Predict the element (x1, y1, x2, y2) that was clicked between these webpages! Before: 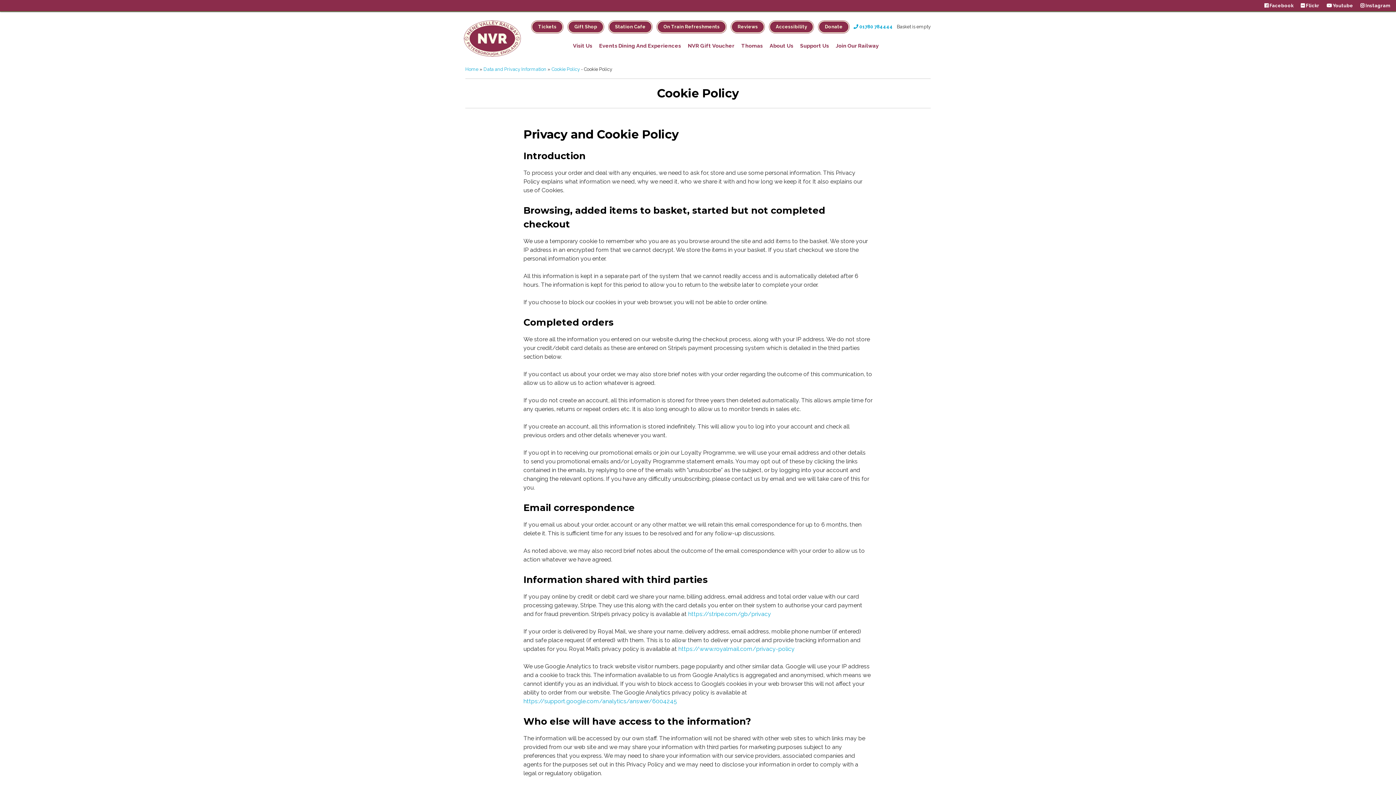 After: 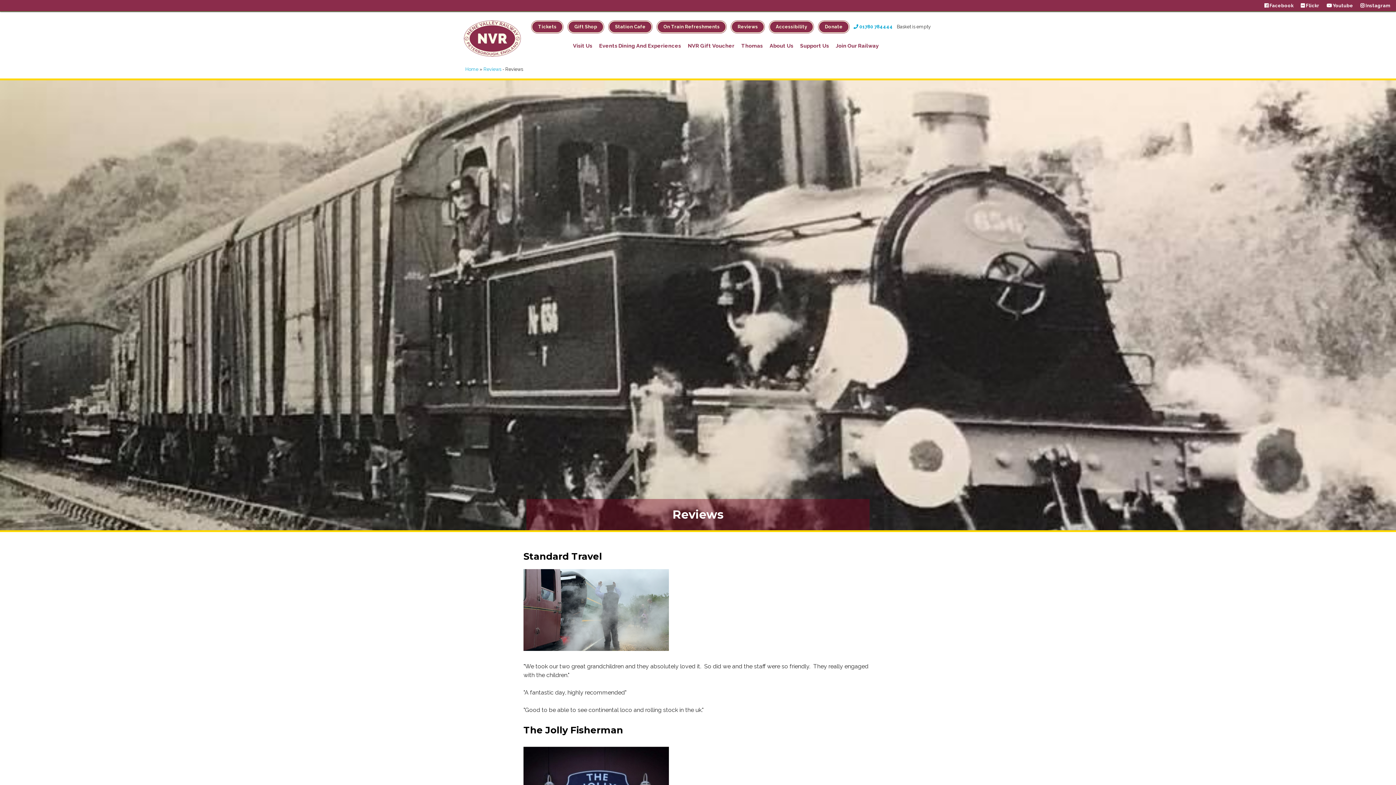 Action: bbox: (731, 20, 764, 33) label: Reviews